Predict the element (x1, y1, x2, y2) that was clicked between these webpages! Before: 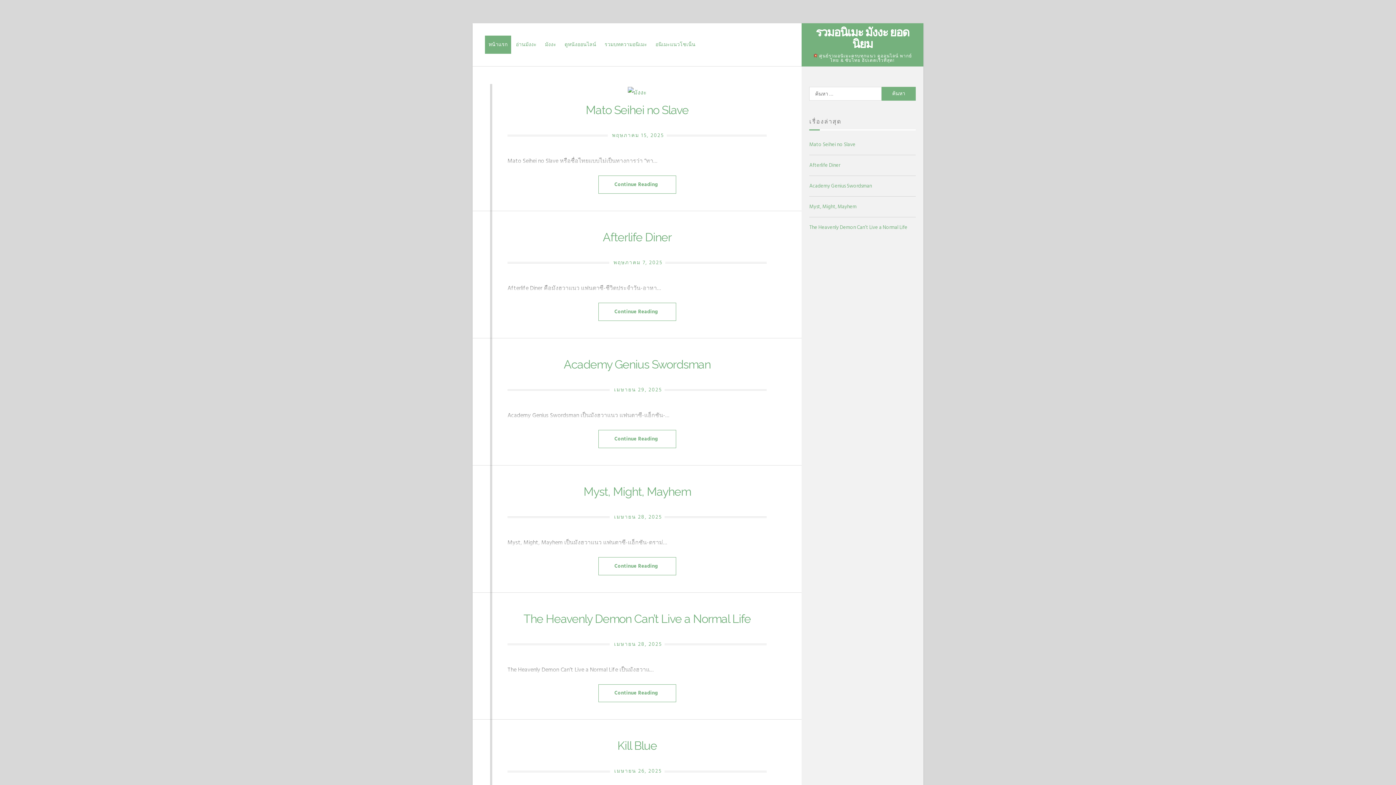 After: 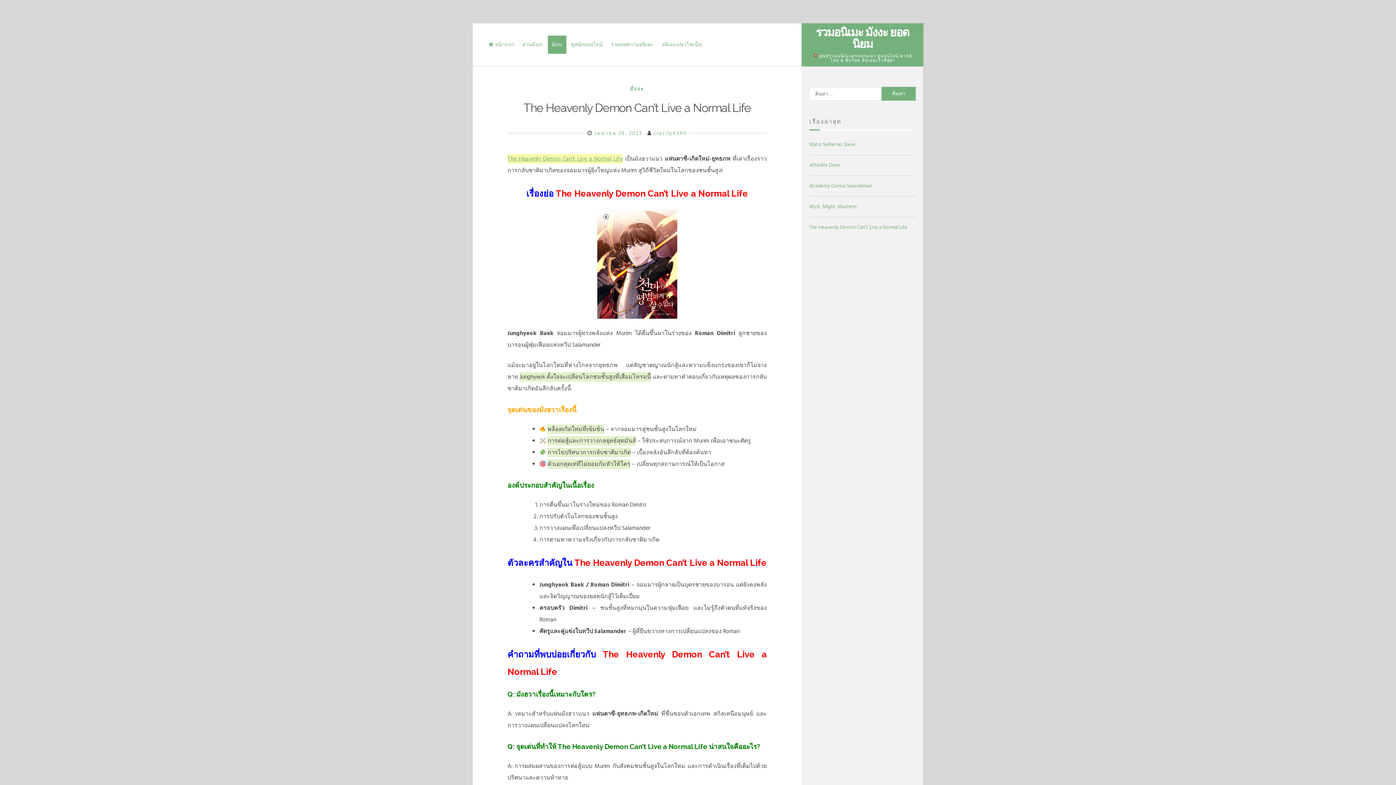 Action: bbox: (523, 612, 750, 625) label: The Heavenly Demon Can’t Live a Normal Life